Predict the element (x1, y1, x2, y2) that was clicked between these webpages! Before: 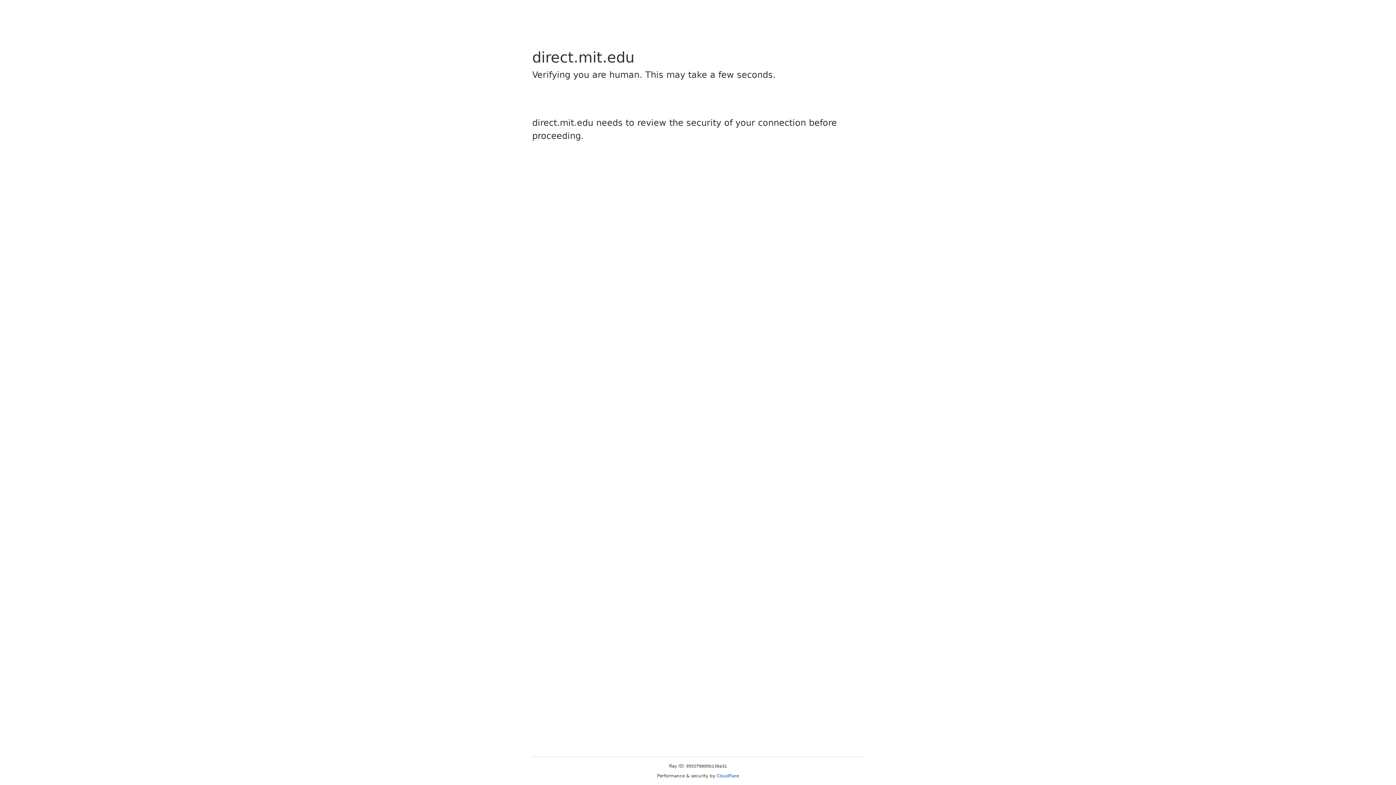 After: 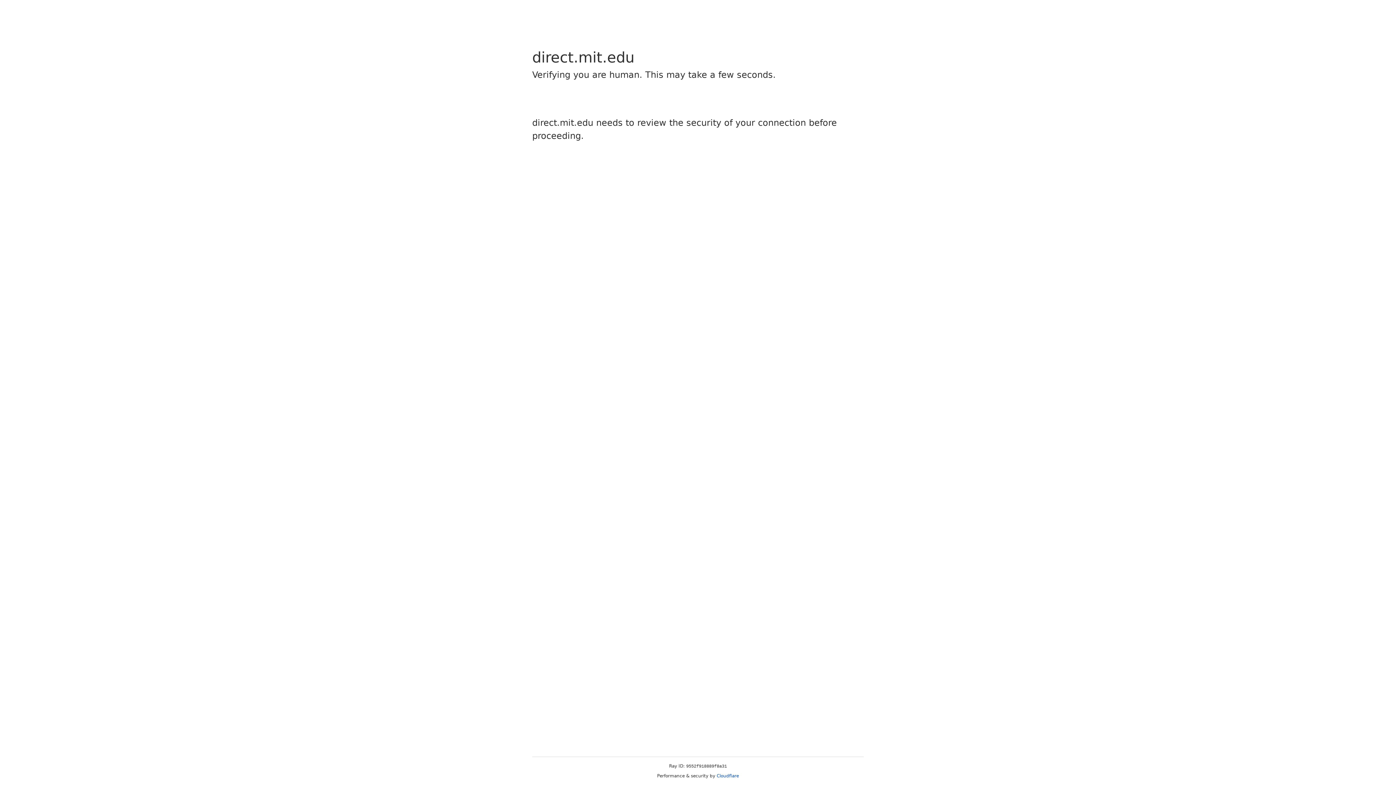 Action: label: Cloudflare bbox: (716, 773, 739, 778)